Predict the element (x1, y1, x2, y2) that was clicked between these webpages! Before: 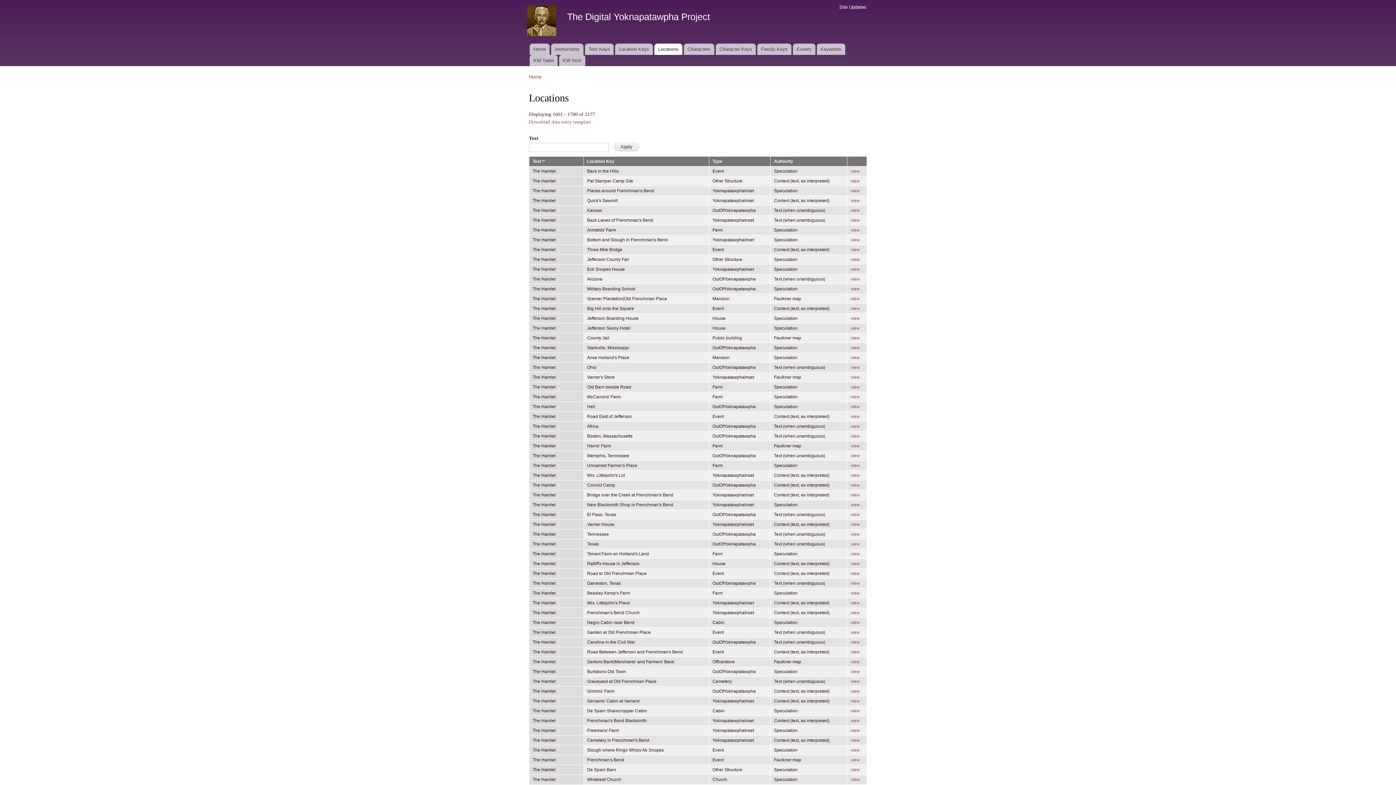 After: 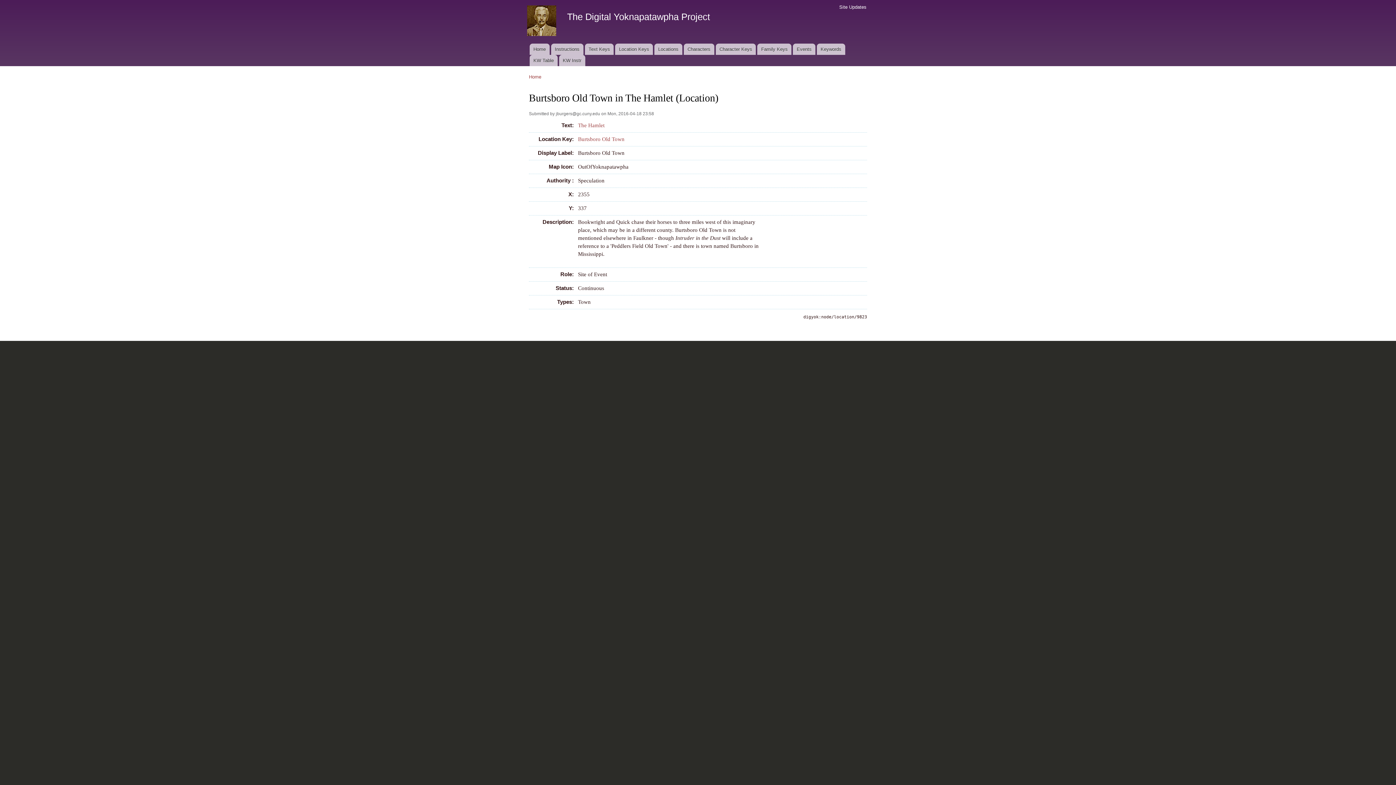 Action: label: view bbox: (850, 669, 860, 674)